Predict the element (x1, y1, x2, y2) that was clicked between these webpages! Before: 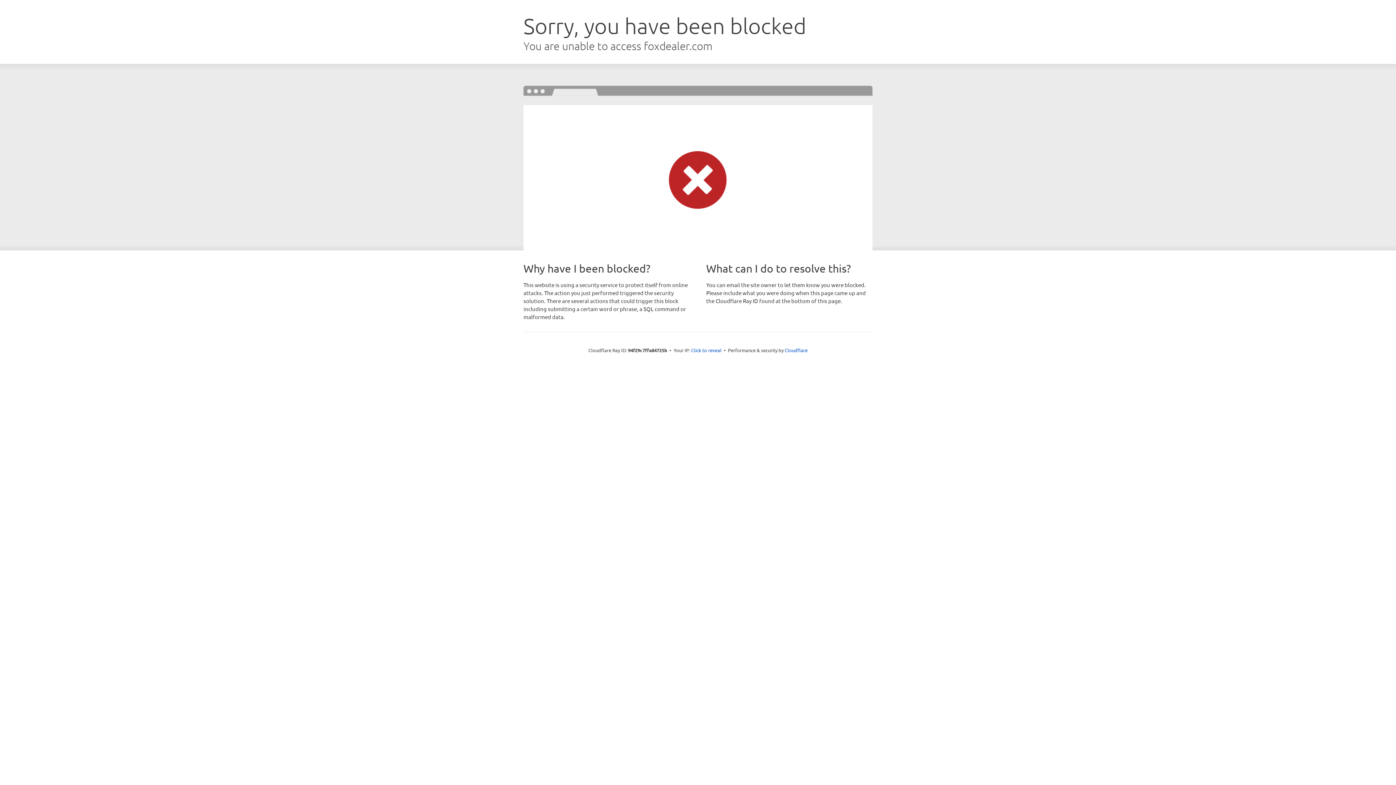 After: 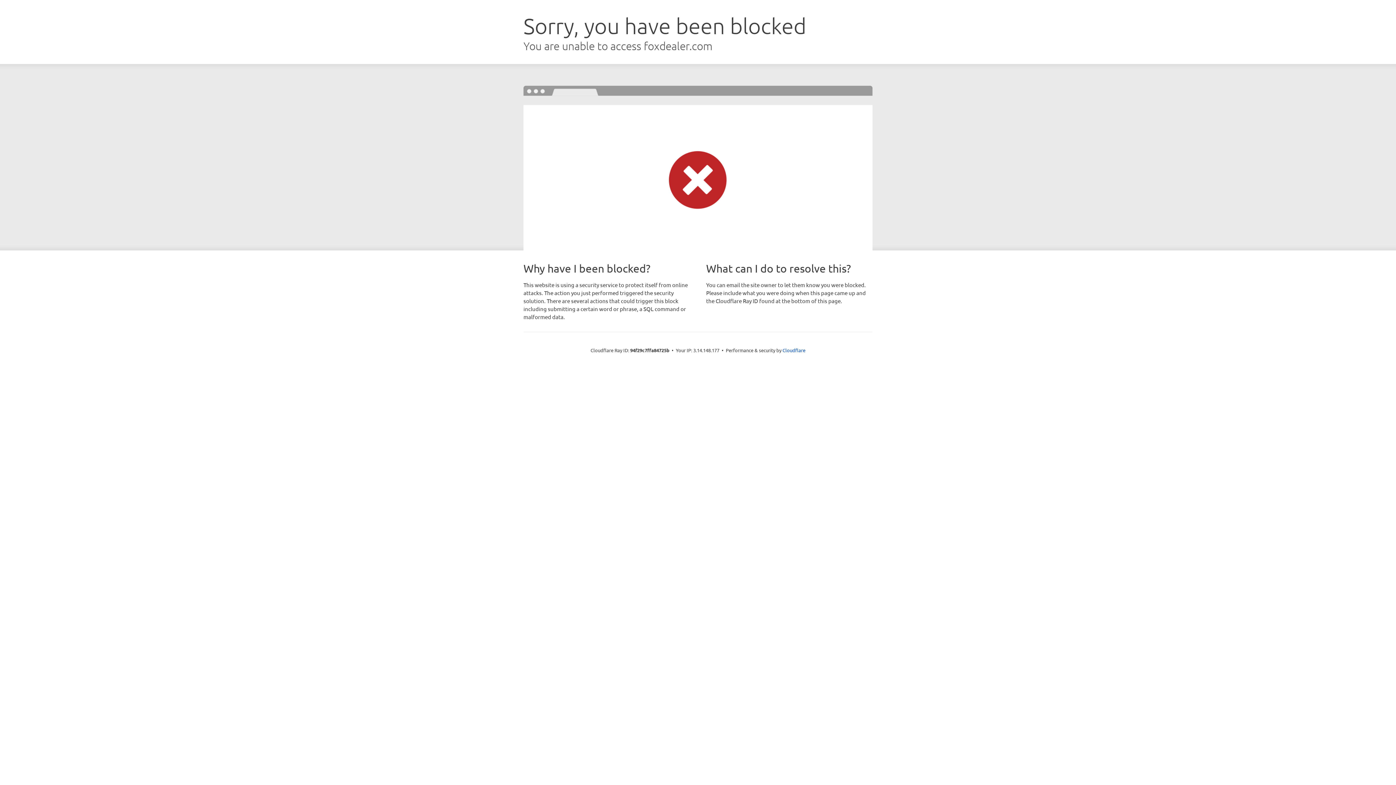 Action: label: Click to reveal bbox: (691, 346, 721, 353)